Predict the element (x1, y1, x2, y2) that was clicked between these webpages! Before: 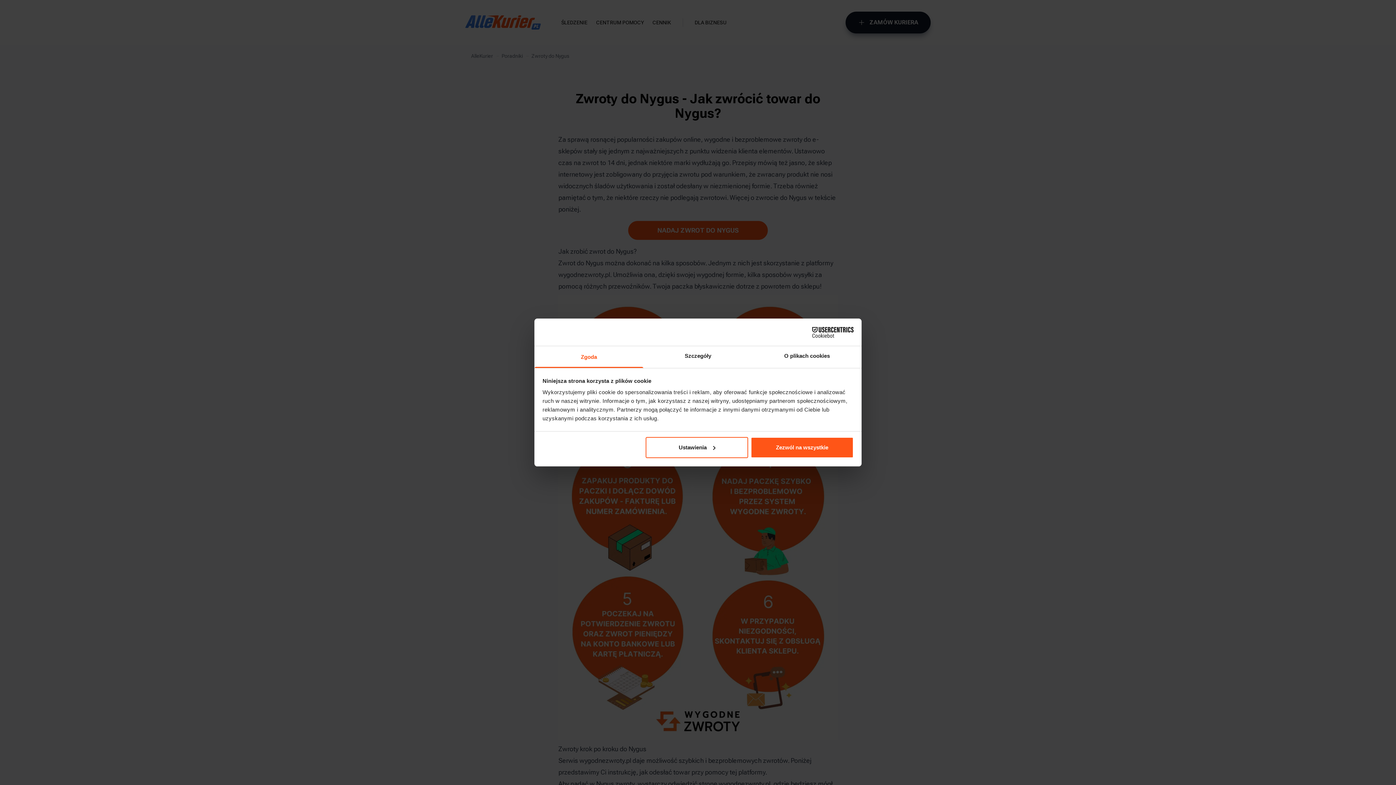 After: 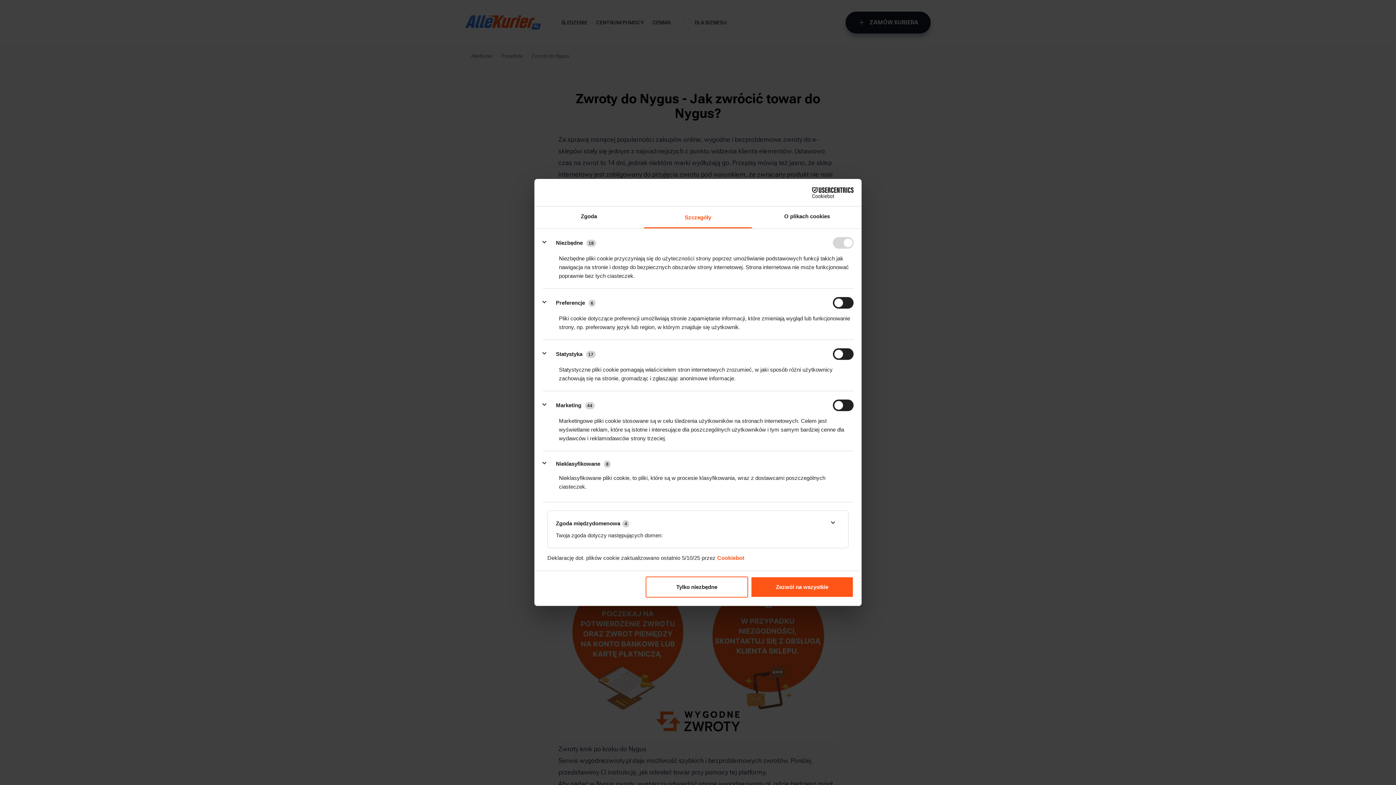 Action: label: Szczegóły bbox: (643, 346, 752, 368)